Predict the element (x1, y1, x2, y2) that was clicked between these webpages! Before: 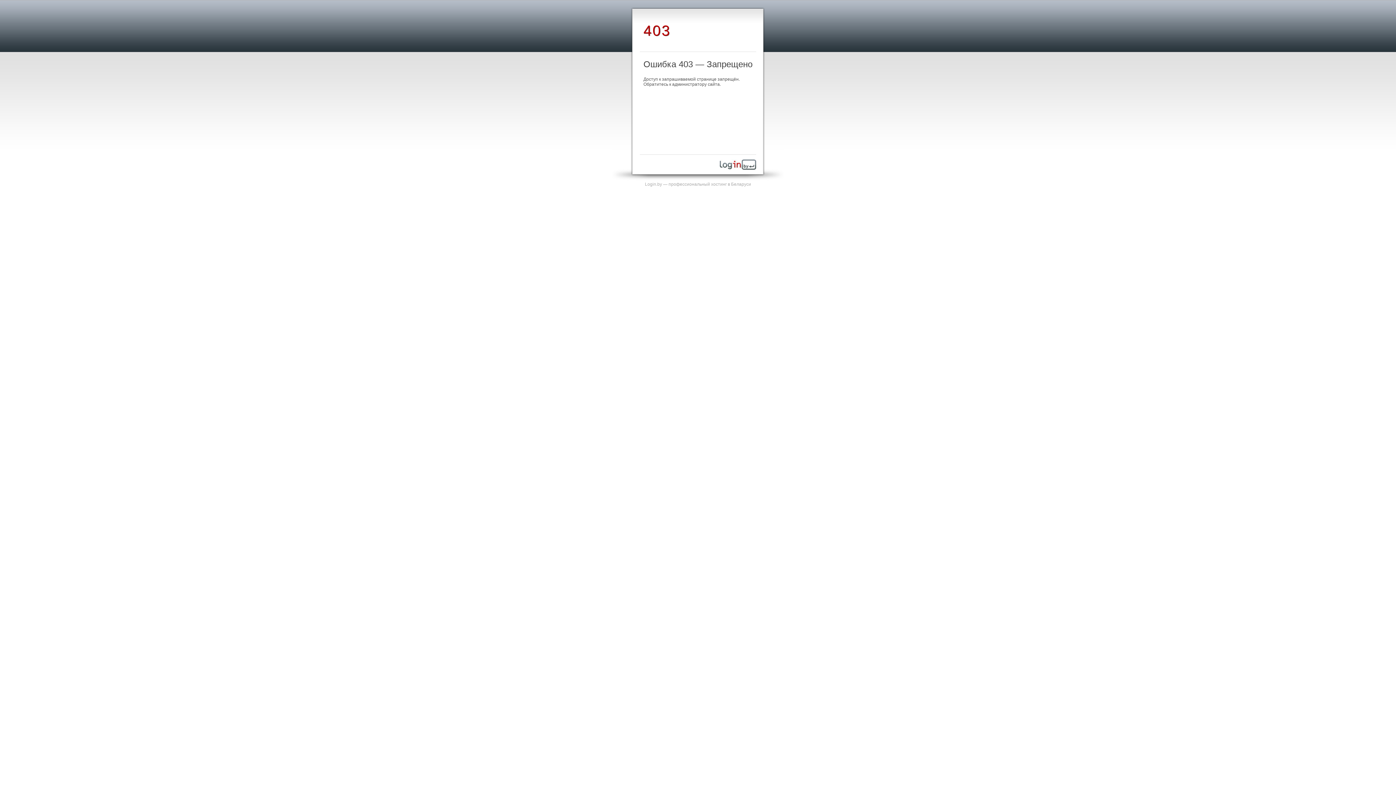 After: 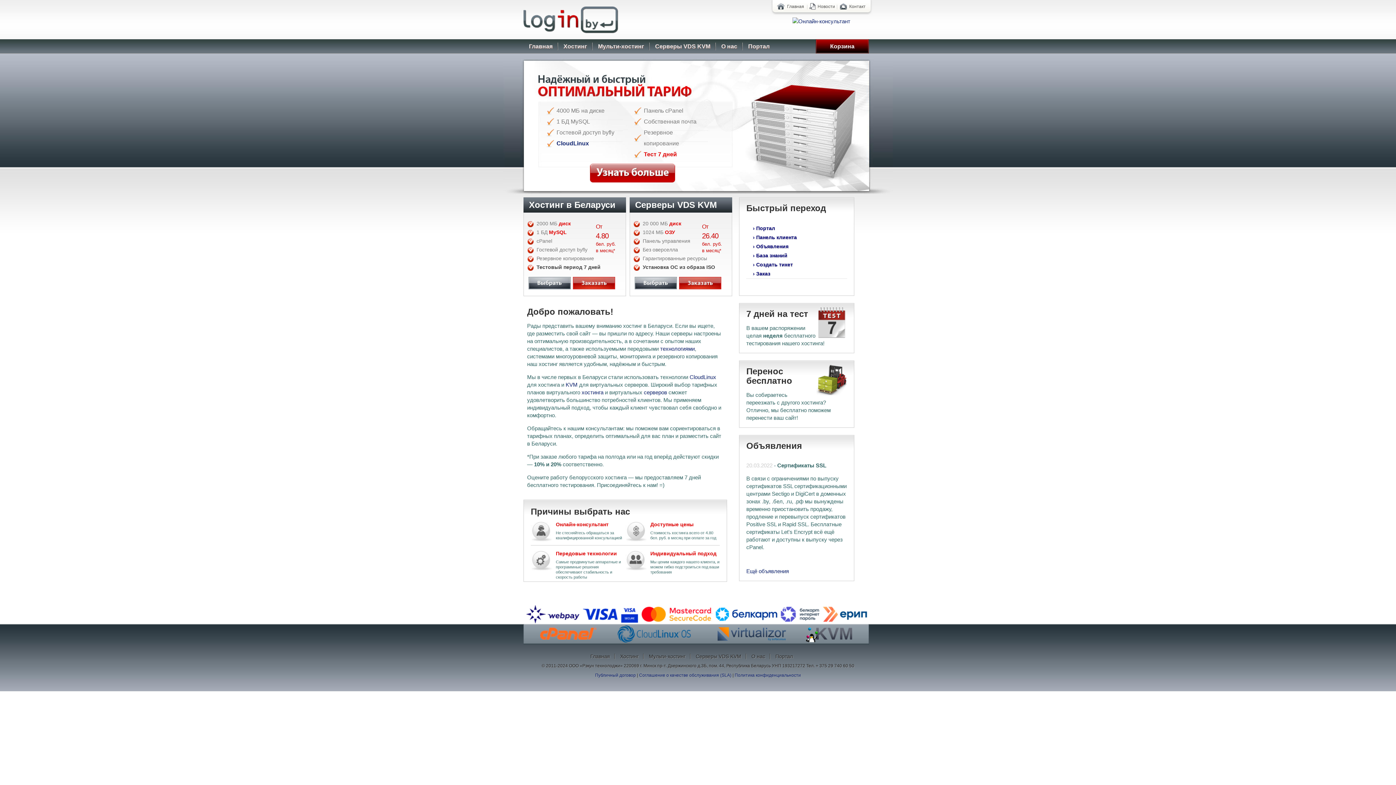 Action: label: Login.by — профессиональный хостинг в Беларуси bbox: (645, 181, 751, 186)